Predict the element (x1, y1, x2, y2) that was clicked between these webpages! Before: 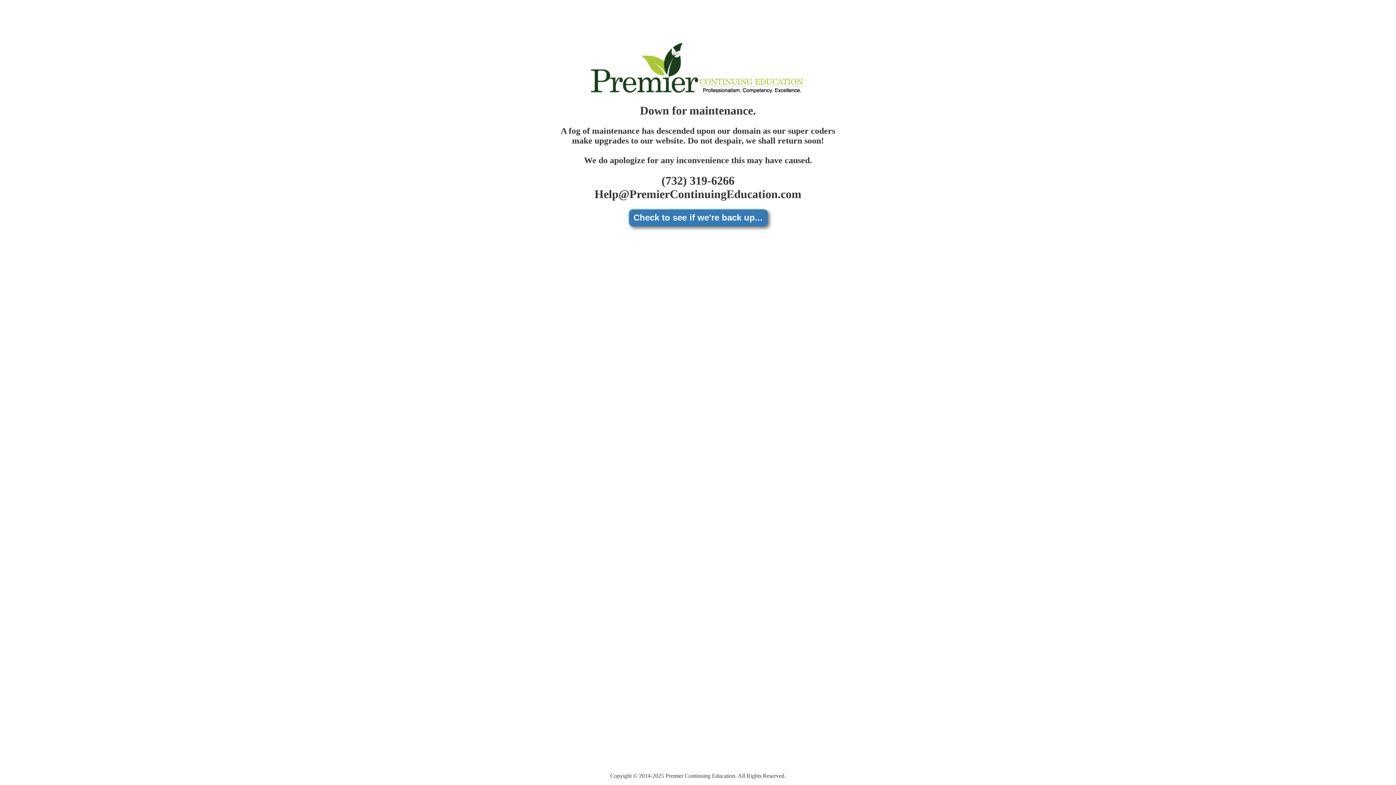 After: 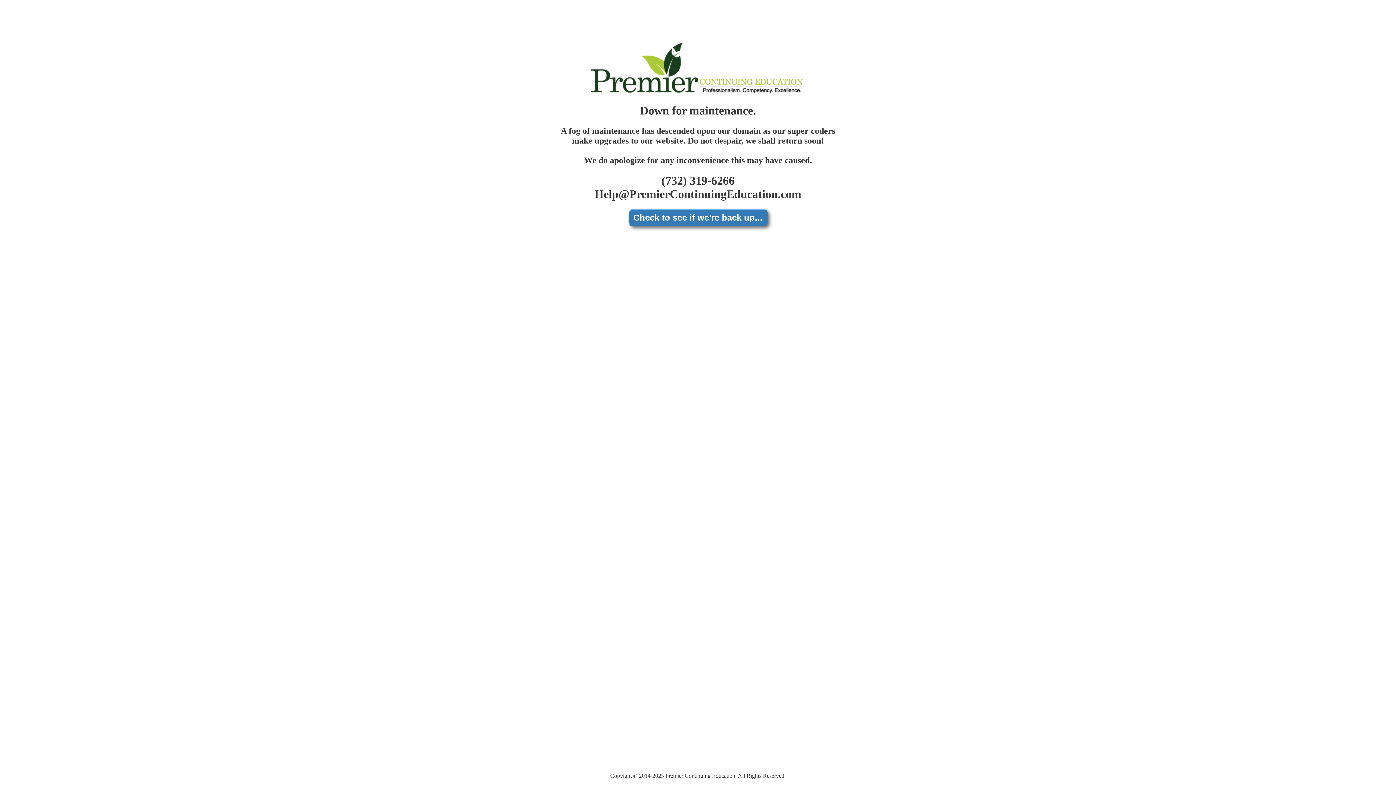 Action: label: Check to see if we're back up... bbox: (628, 209, 767, 226)